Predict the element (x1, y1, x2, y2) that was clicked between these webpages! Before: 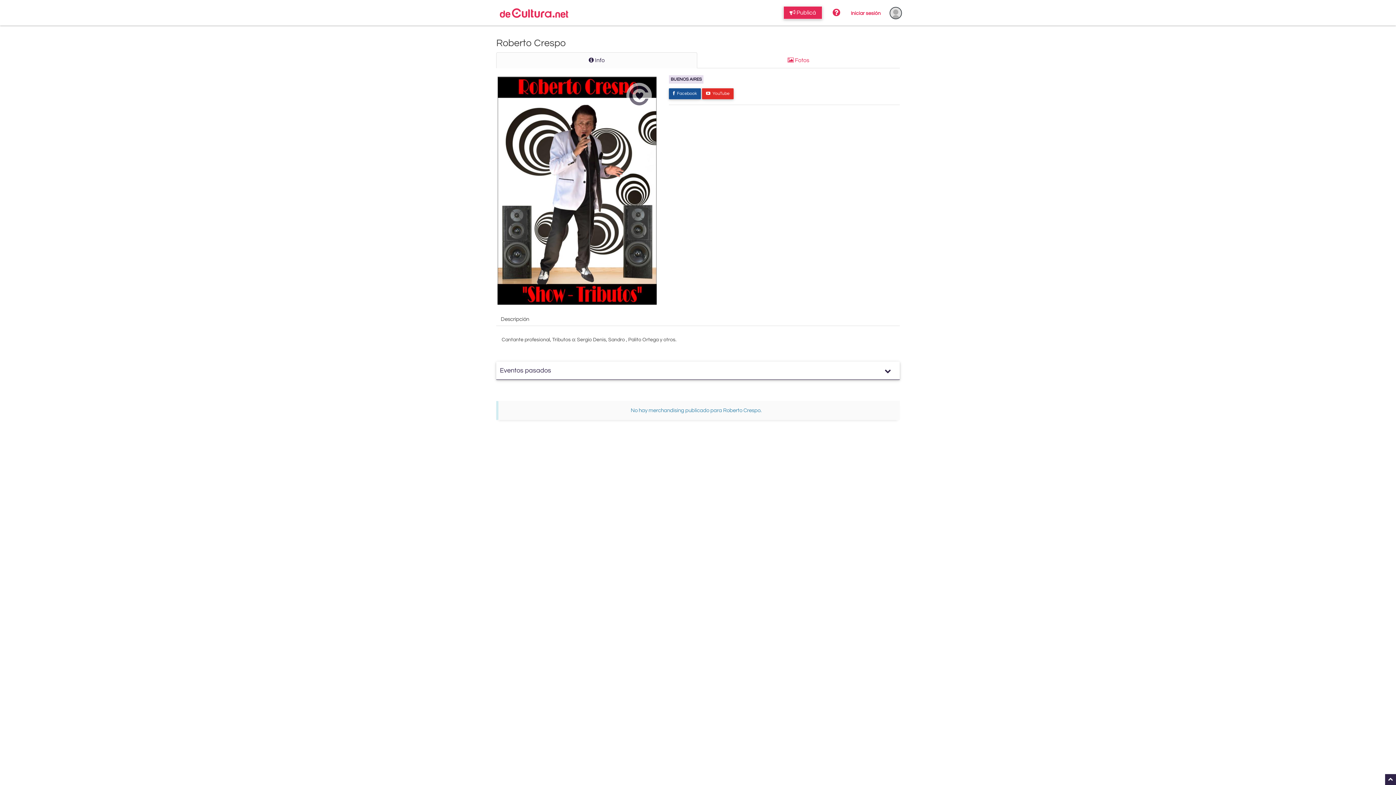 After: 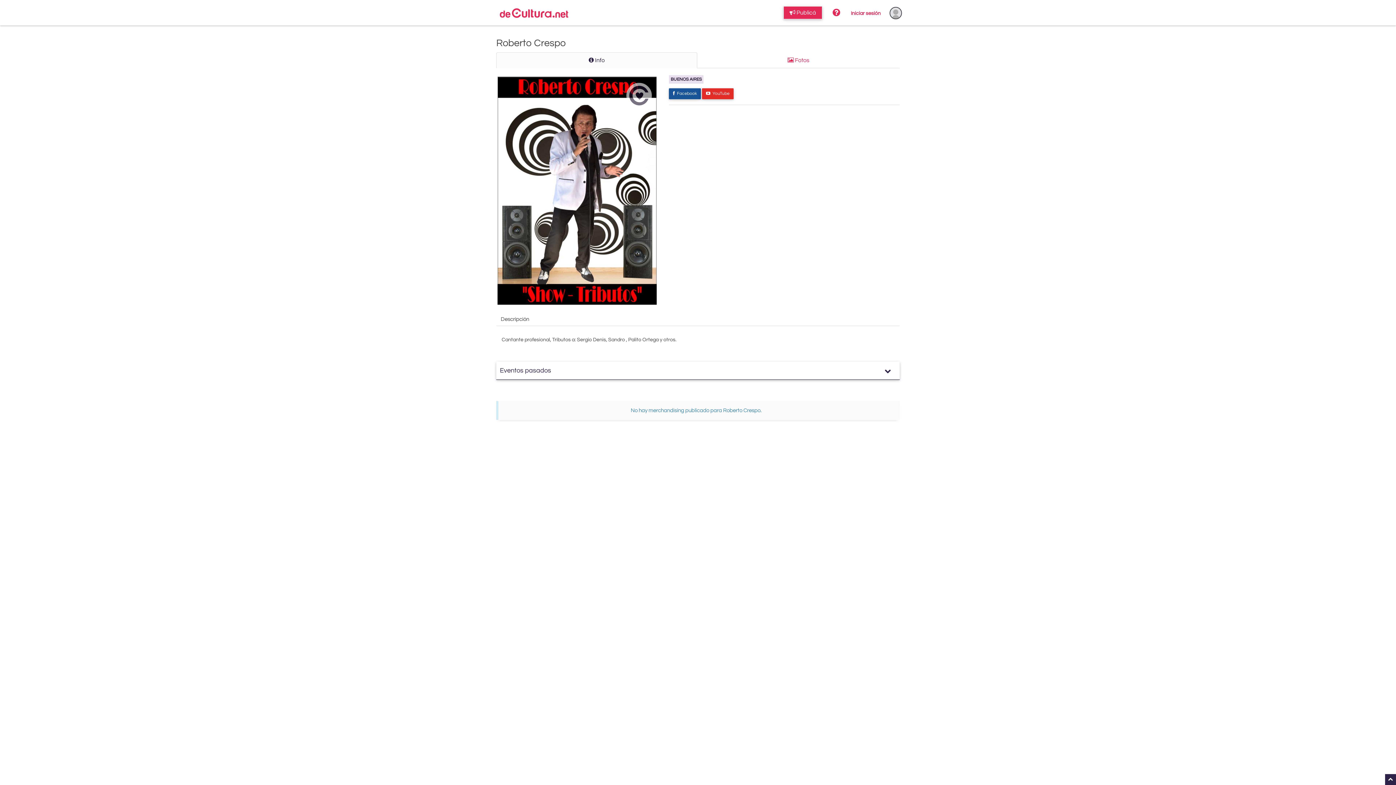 Action: bbox: (702, 88, 733, 99) label:   YouTube